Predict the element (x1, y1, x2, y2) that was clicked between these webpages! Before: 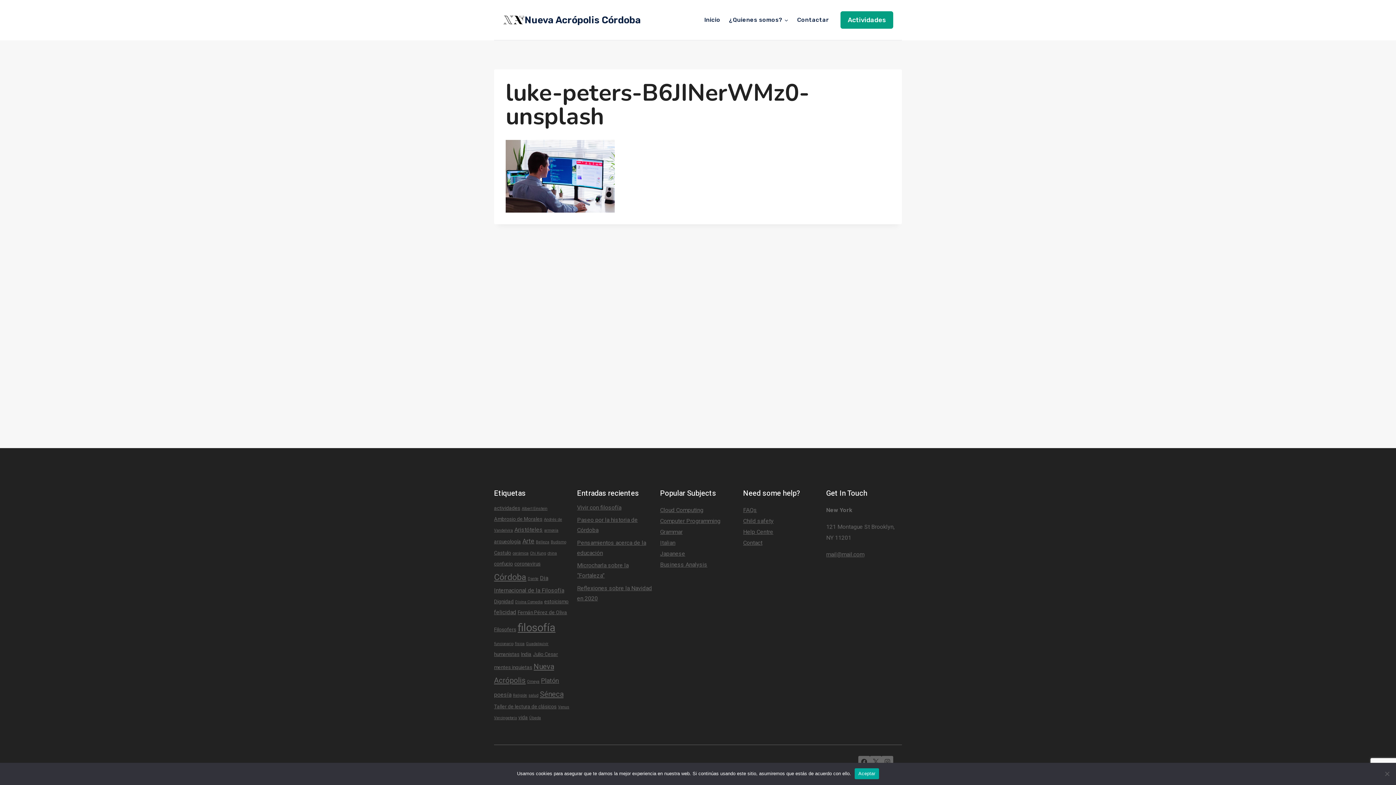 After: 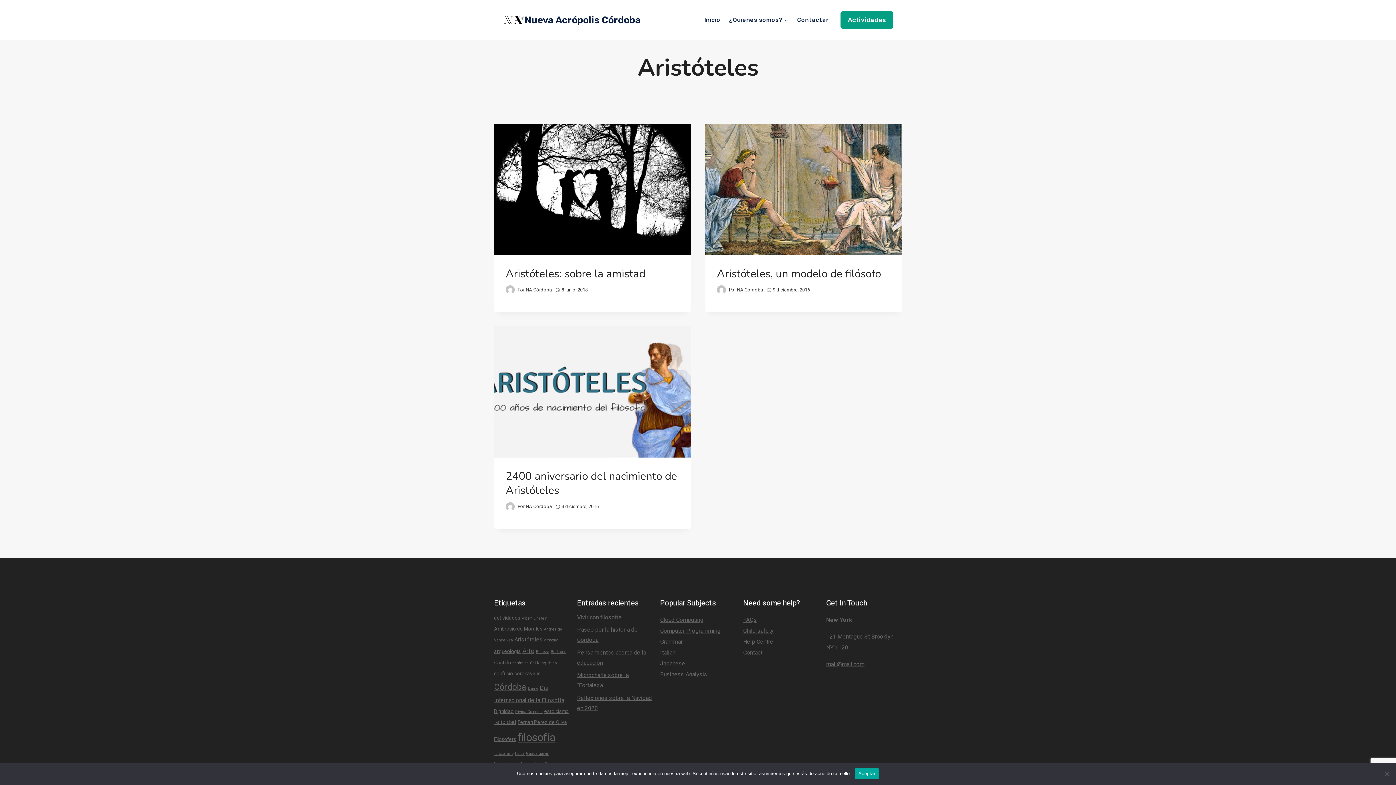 Action: label: Aristóteles (3 elementos) bbox: (514, 526, 542, 533)